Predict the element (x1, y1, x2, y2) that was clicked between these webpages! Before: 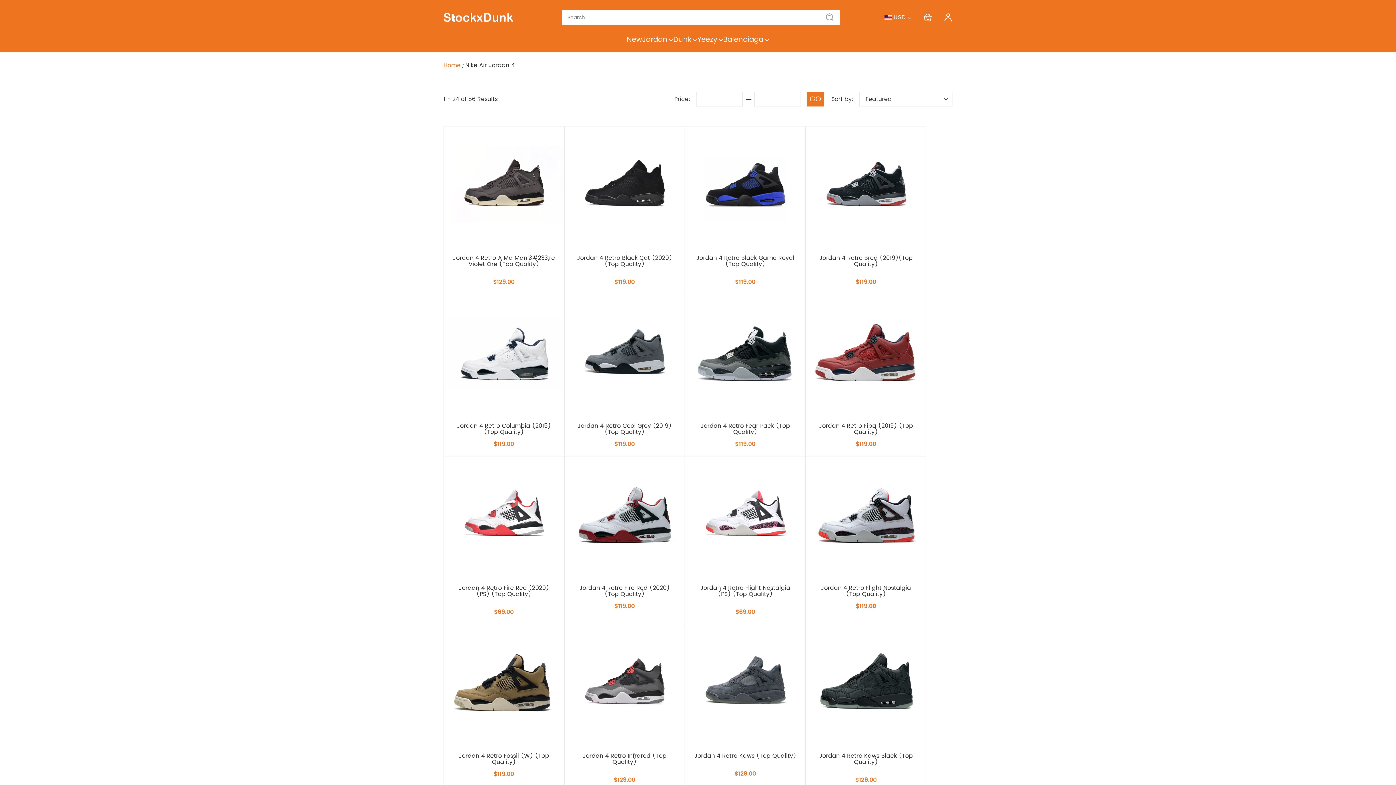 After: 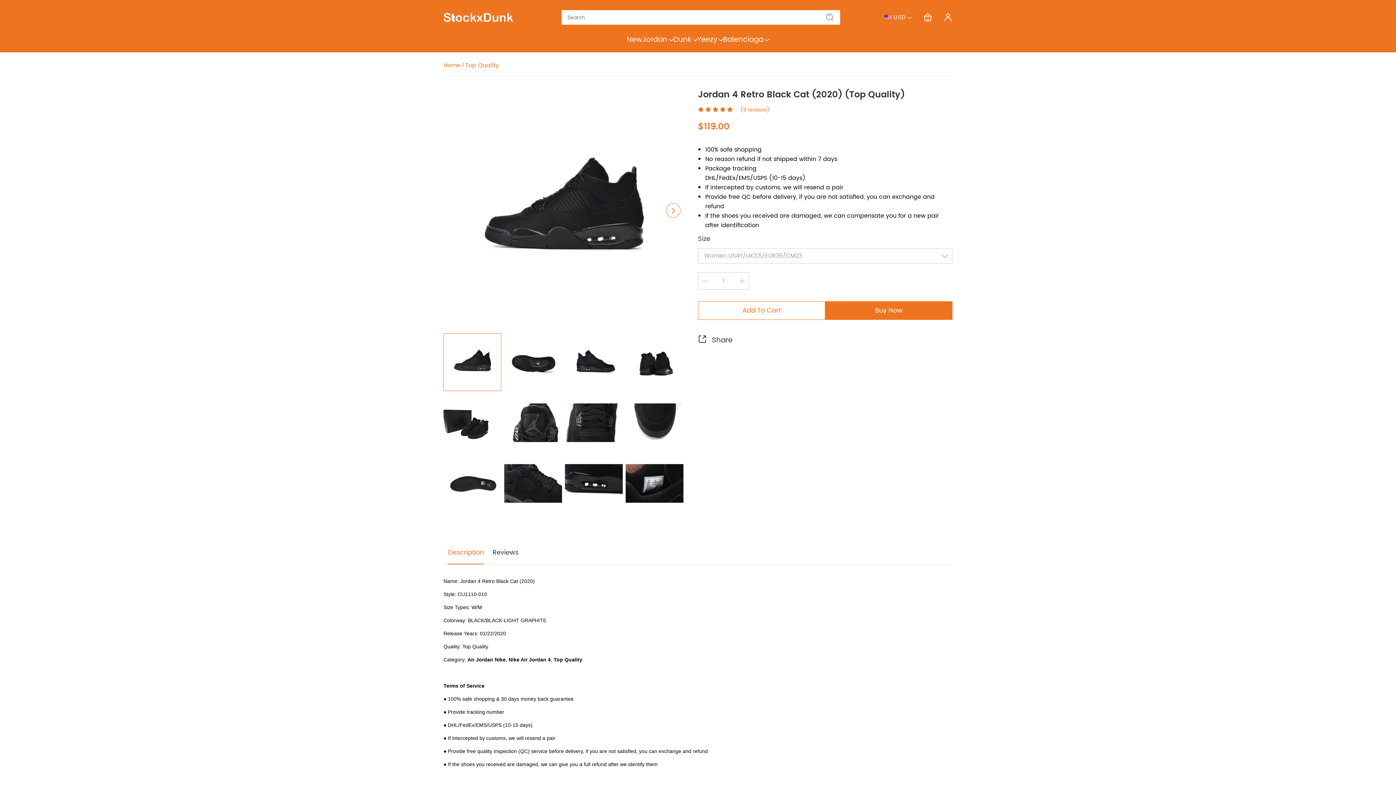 Action: bbox: (564, 126, 684, 246)